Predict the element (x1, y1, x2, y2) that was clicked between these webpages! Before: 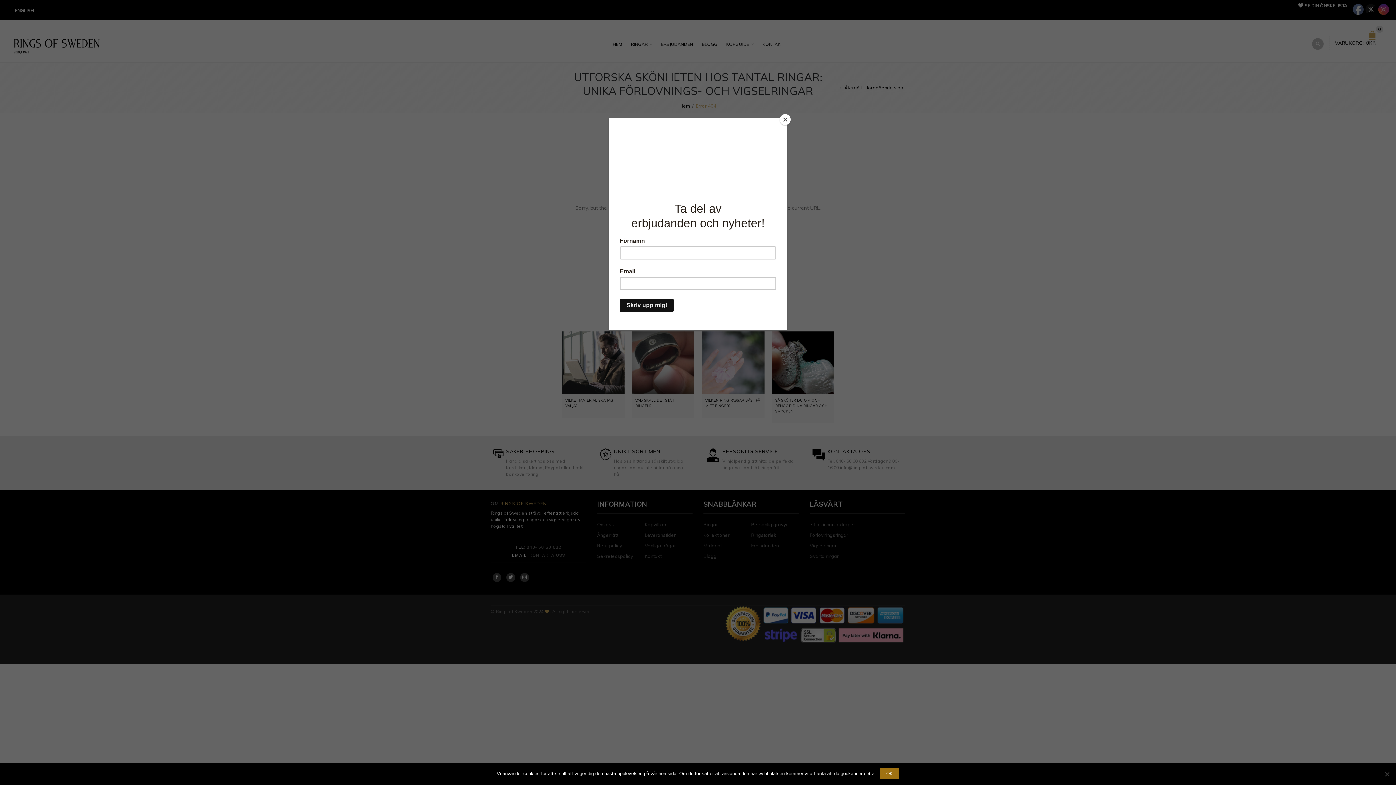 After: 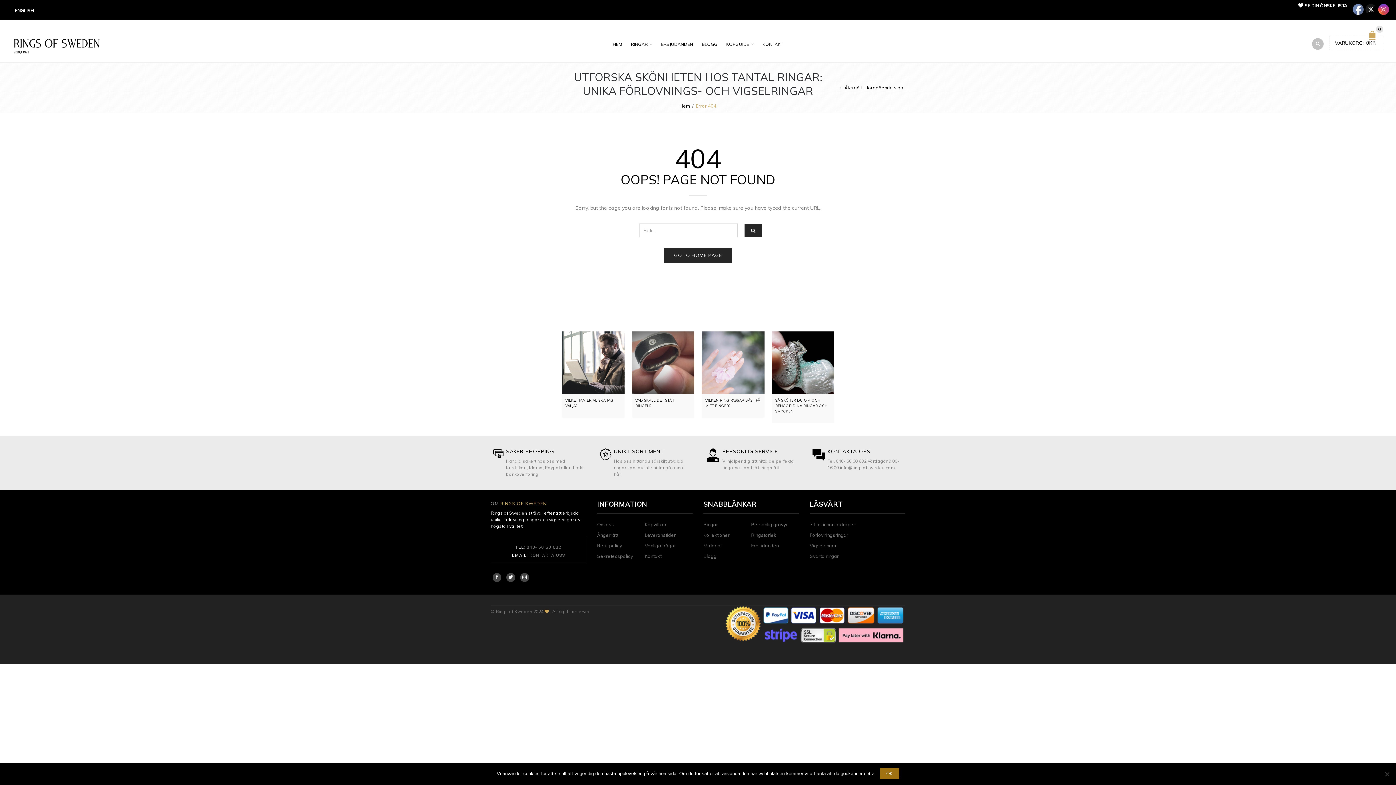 Action: bbox: (780, 114, 790, 125) label: Close